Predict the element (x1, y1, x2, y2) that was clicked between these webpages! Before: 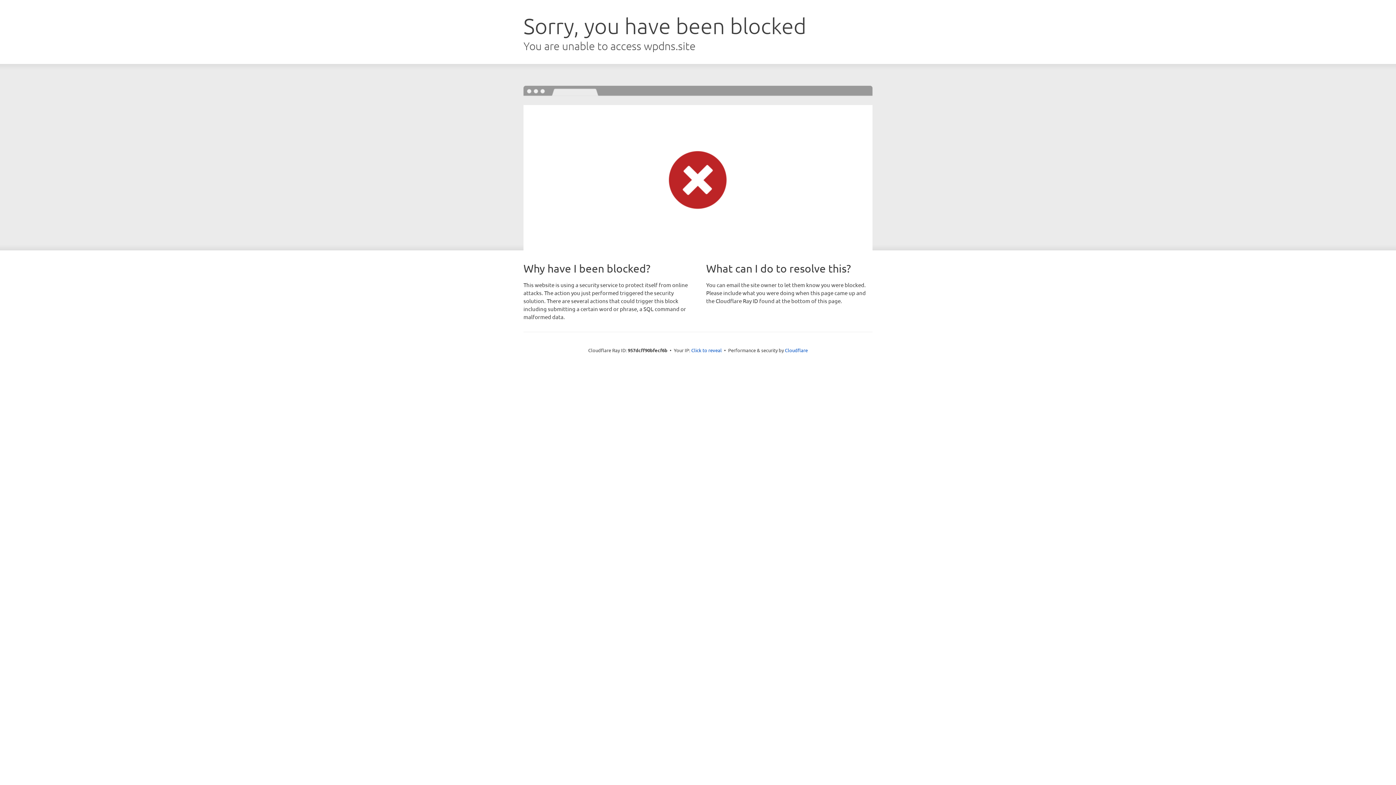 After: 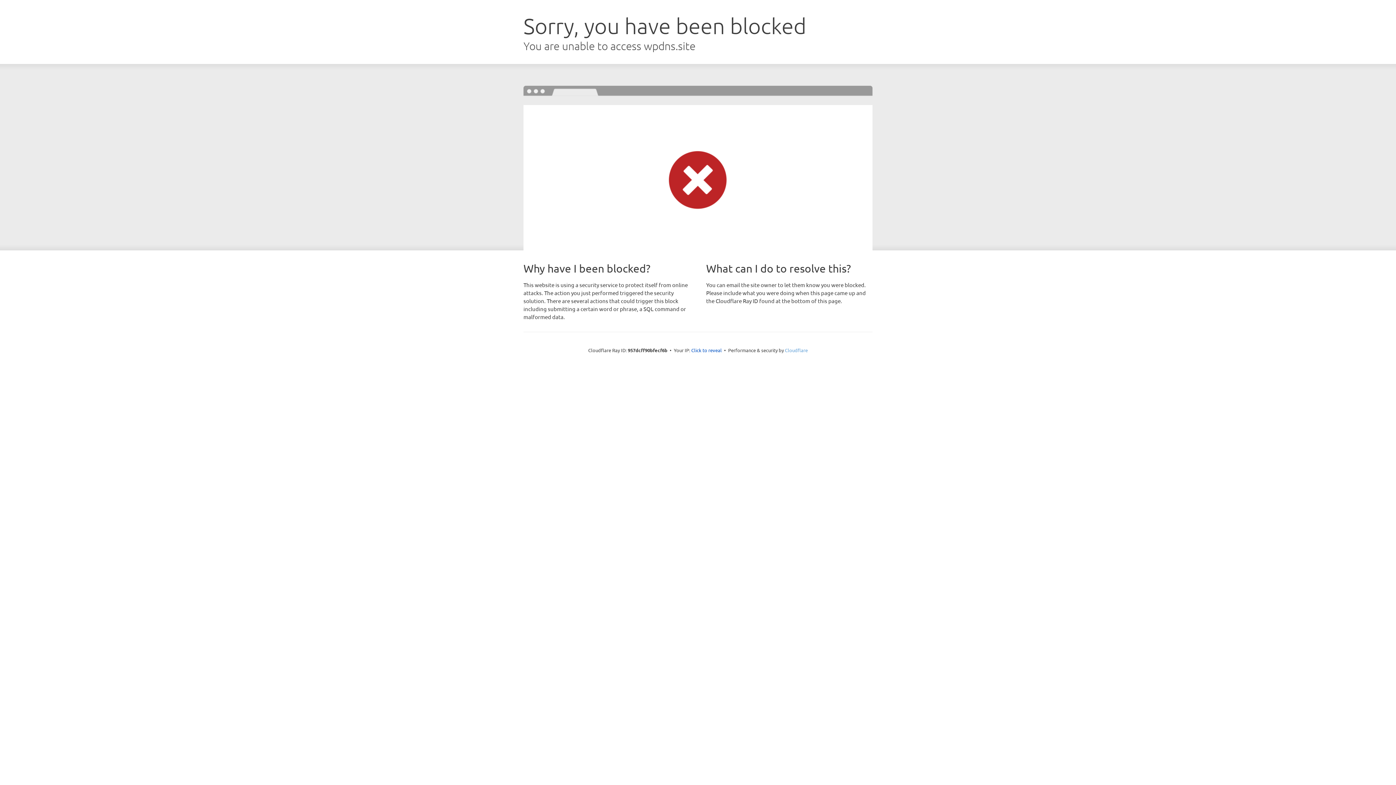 Action: bbox: (785, 347, 808, 353) label: Cloudflare